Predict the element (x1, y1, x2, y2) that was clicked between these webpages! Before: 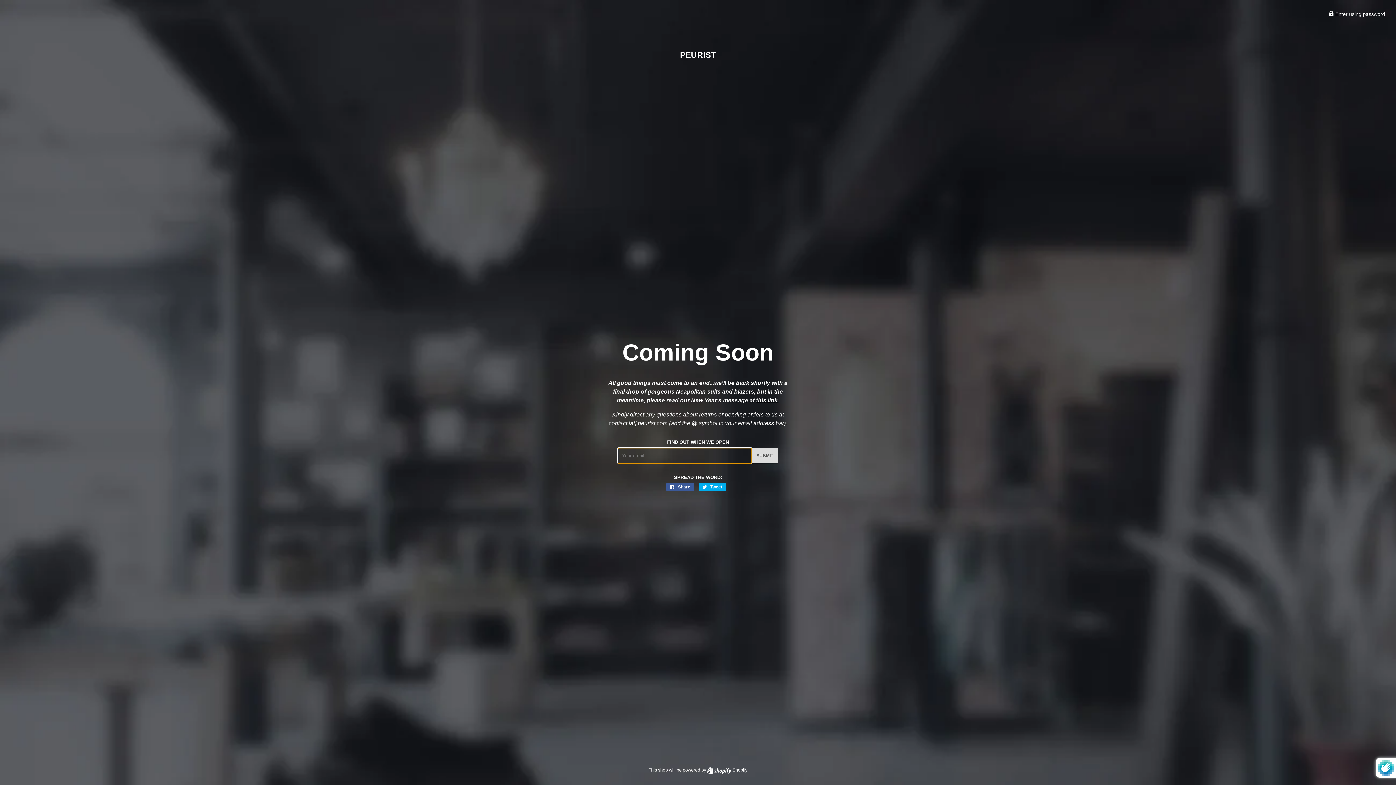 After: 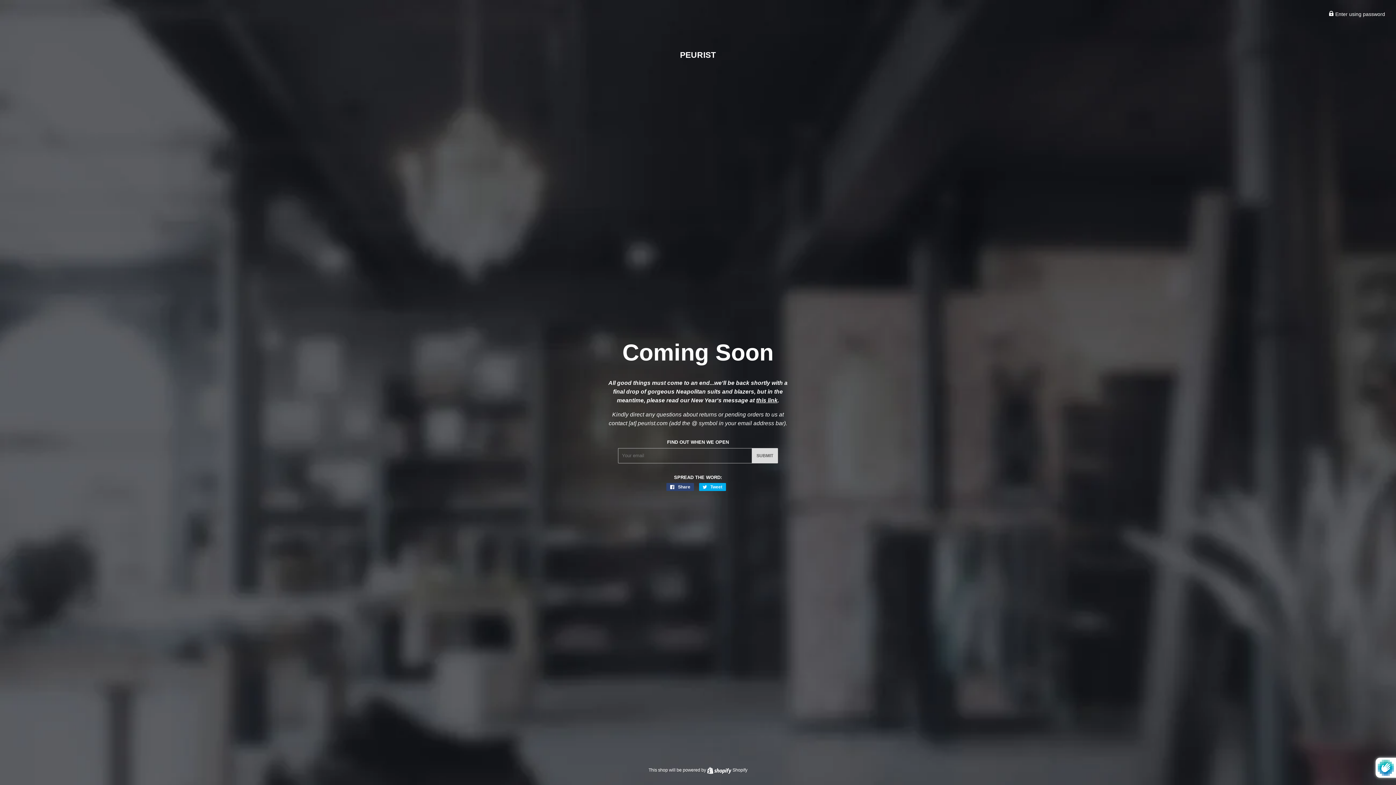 Action: label:  Share
Share on Facebook bbox: (666, 483, 694, 491)